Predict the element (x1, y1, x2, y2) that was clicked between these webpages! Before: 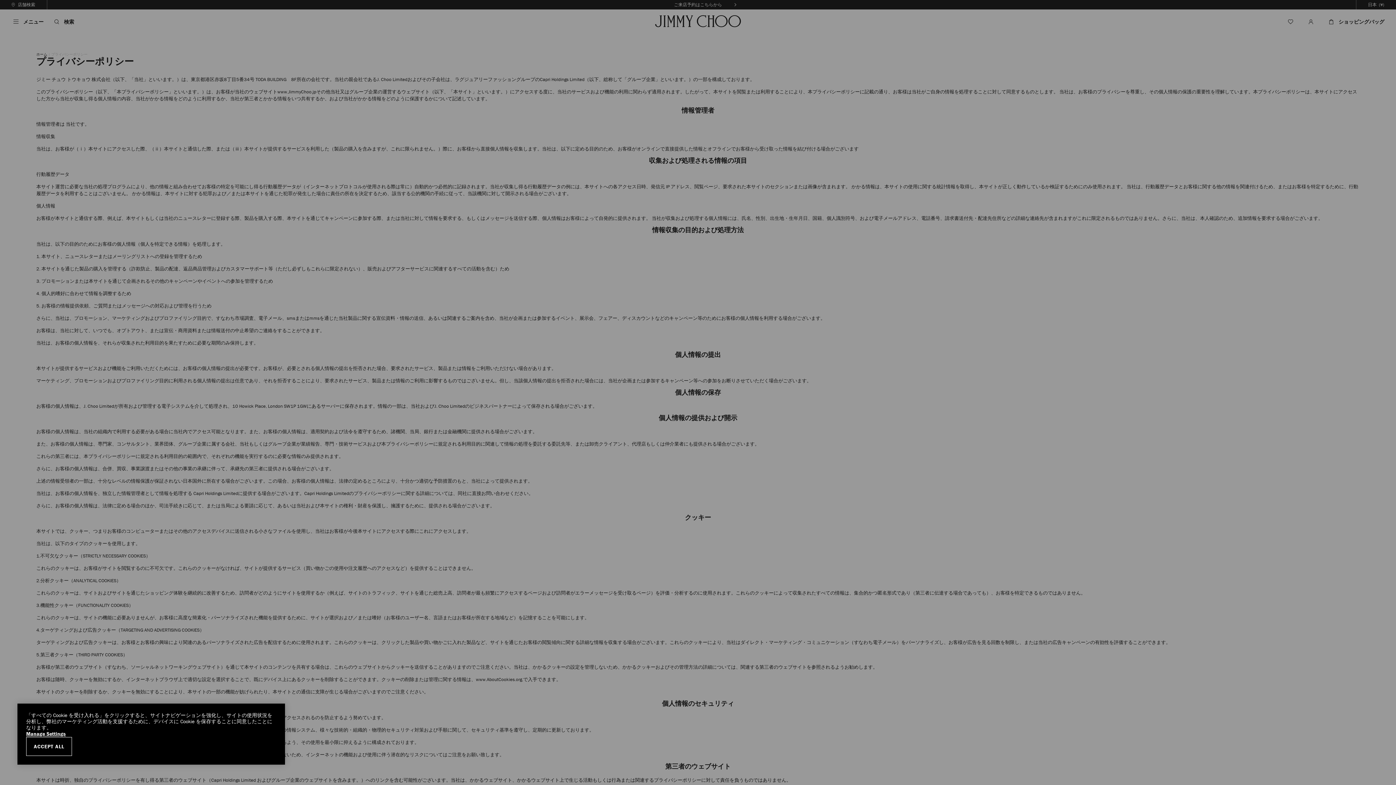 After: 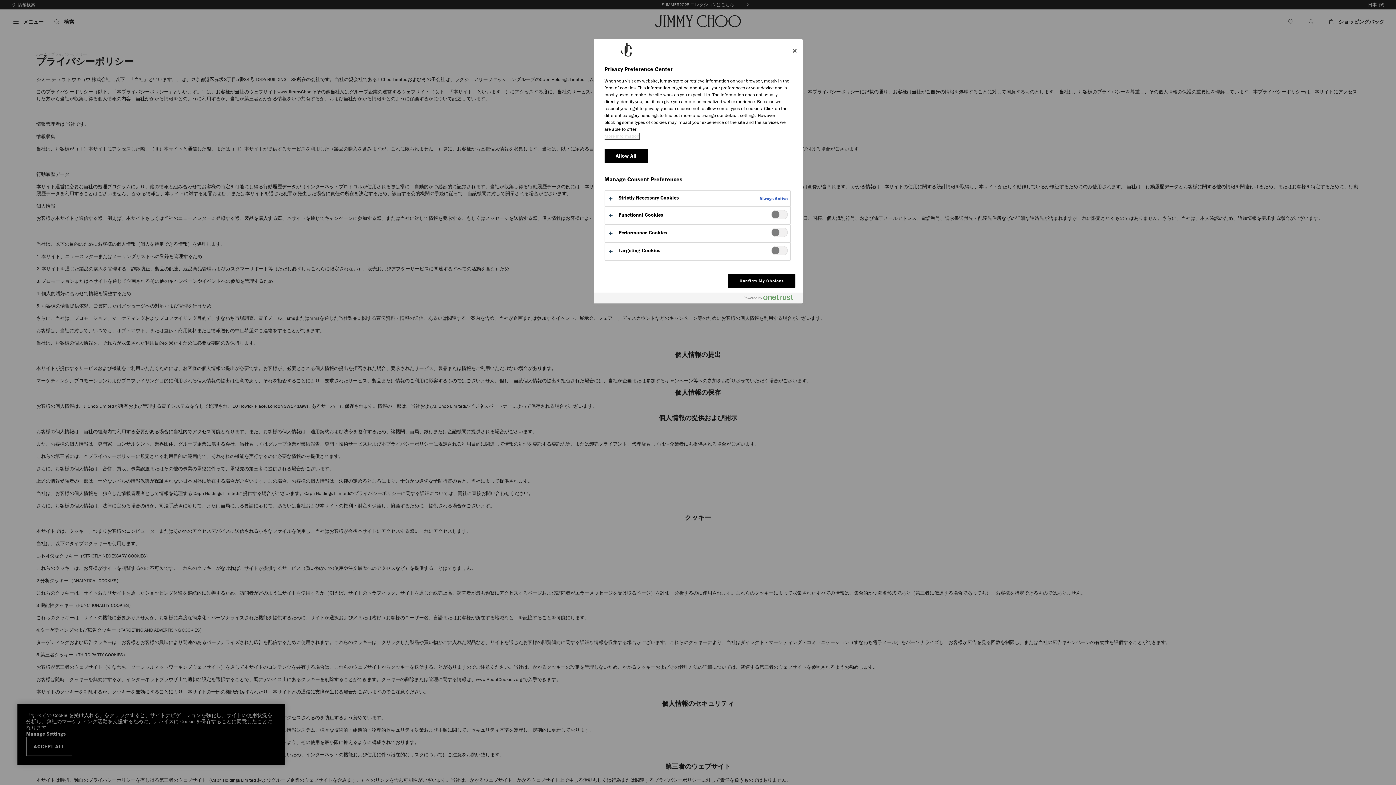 Action: label: Manage Settings bbox: (26, 731, 276, 737)